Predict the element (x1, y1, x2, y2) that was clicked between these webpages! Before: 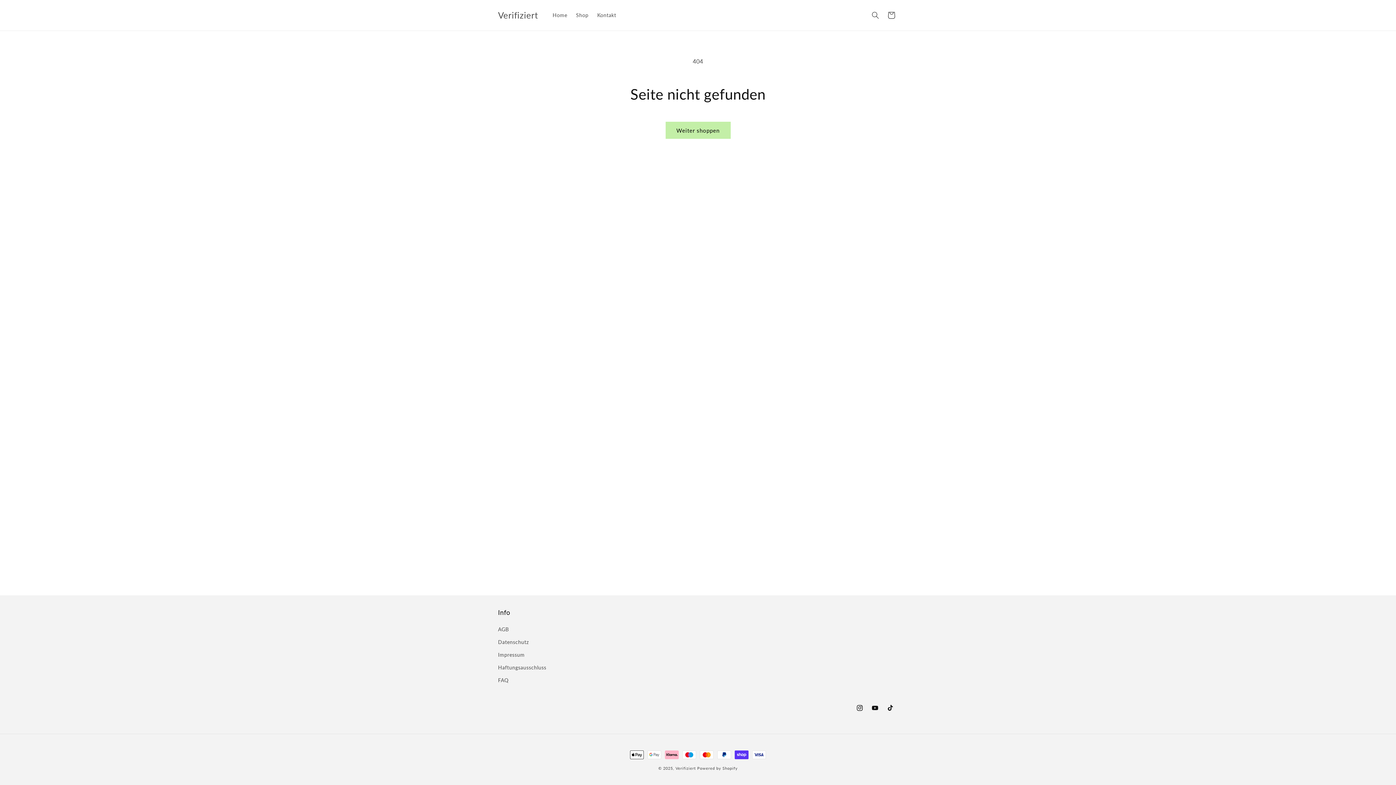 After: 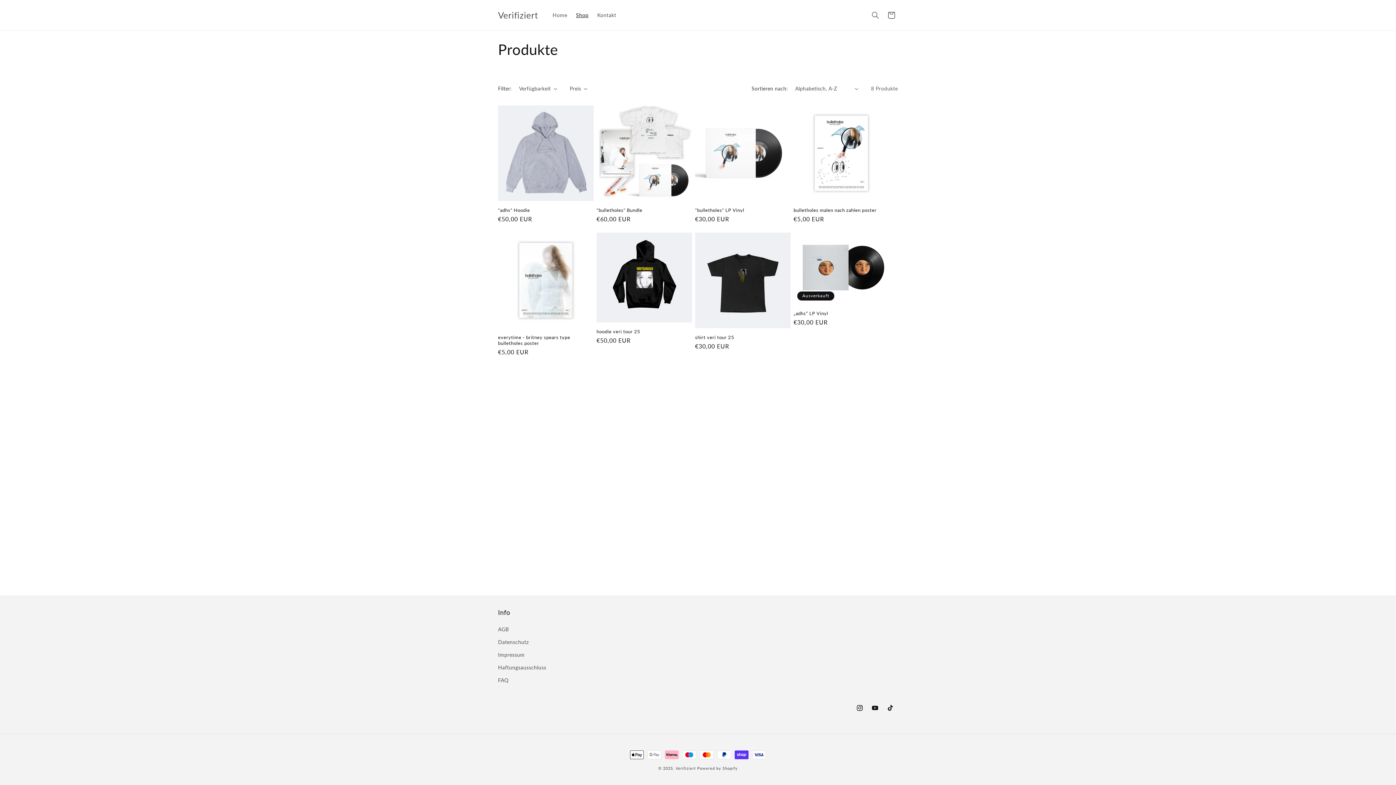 Action: label: Weiter shoppen bbox: (665, 121, 730, 138)